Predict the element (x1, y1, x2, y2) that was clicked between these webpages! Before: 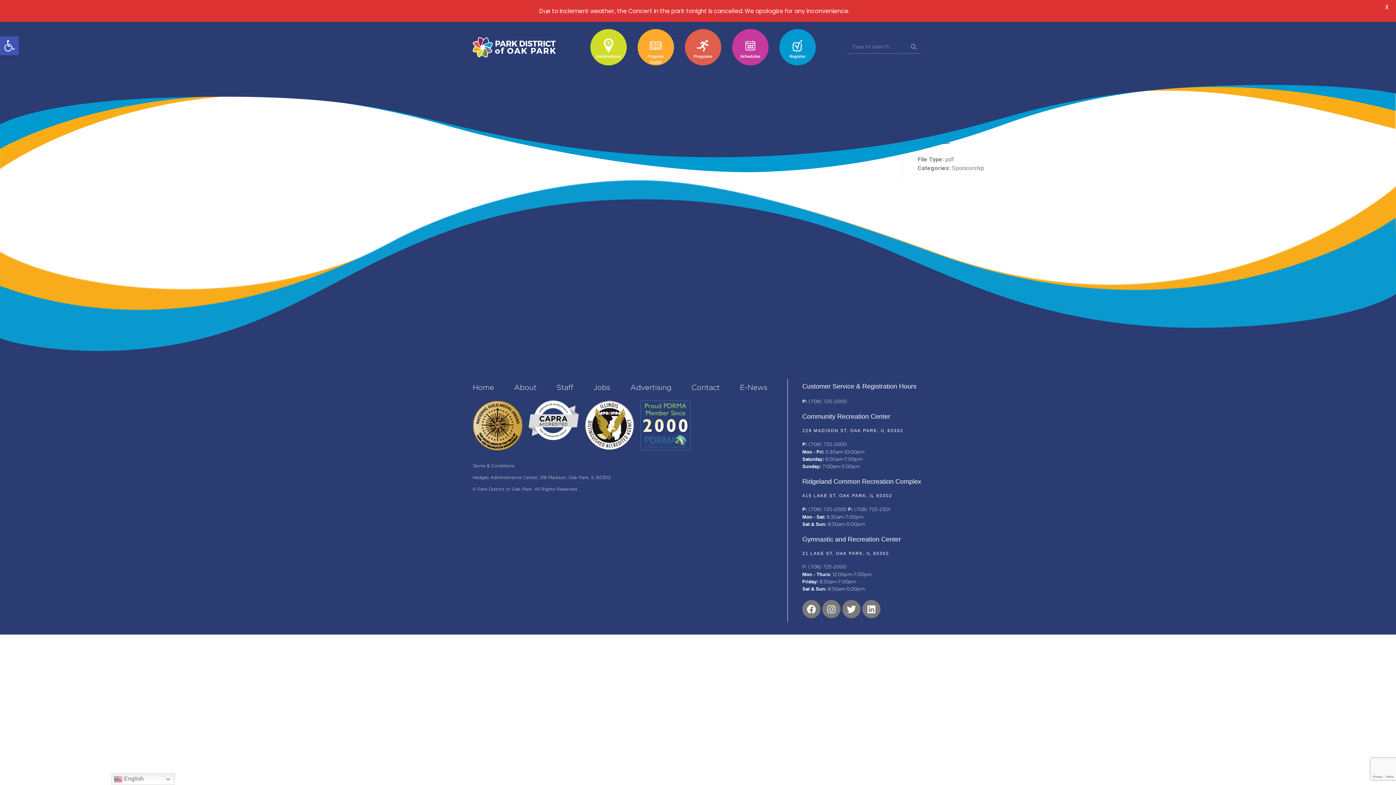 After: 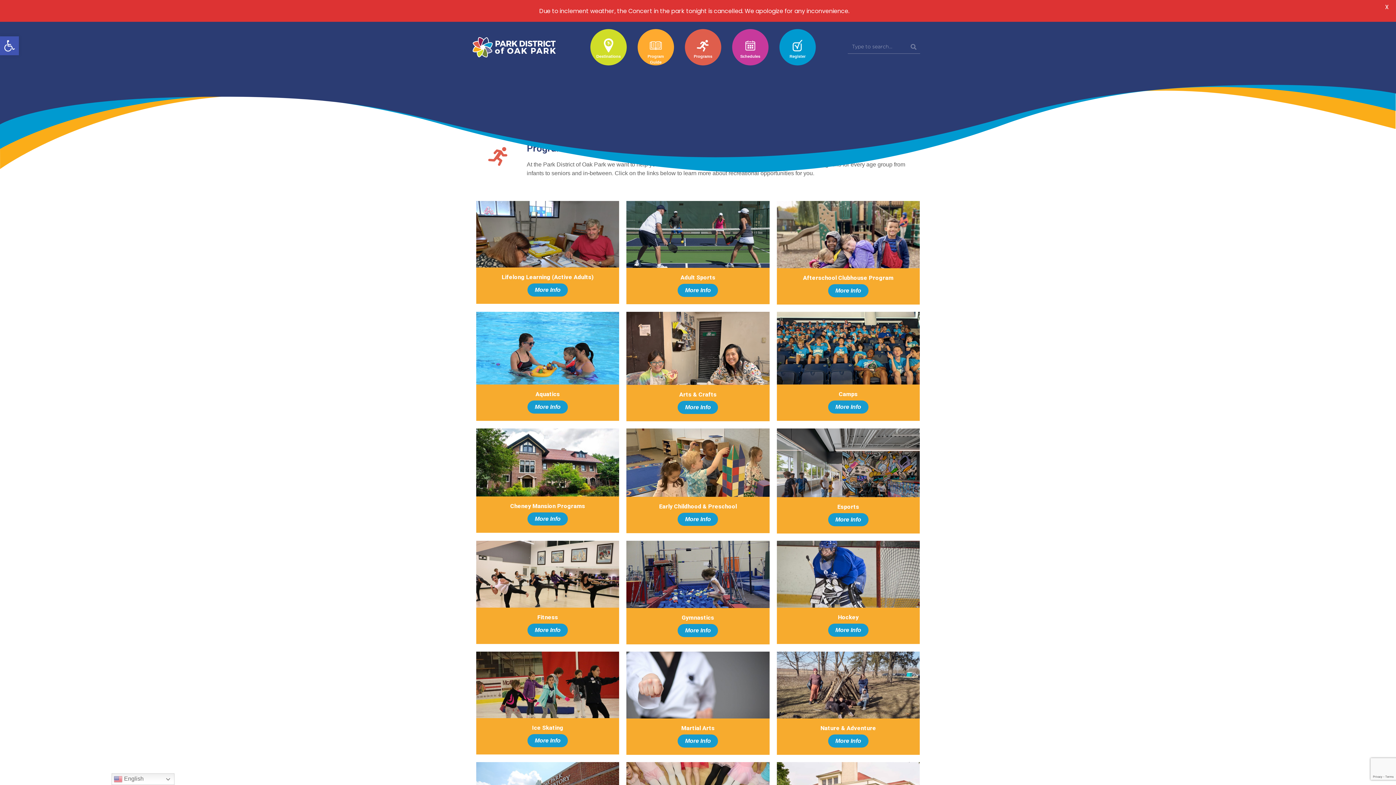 Action: bbox: (685, 29, 721, 65) label: Programs